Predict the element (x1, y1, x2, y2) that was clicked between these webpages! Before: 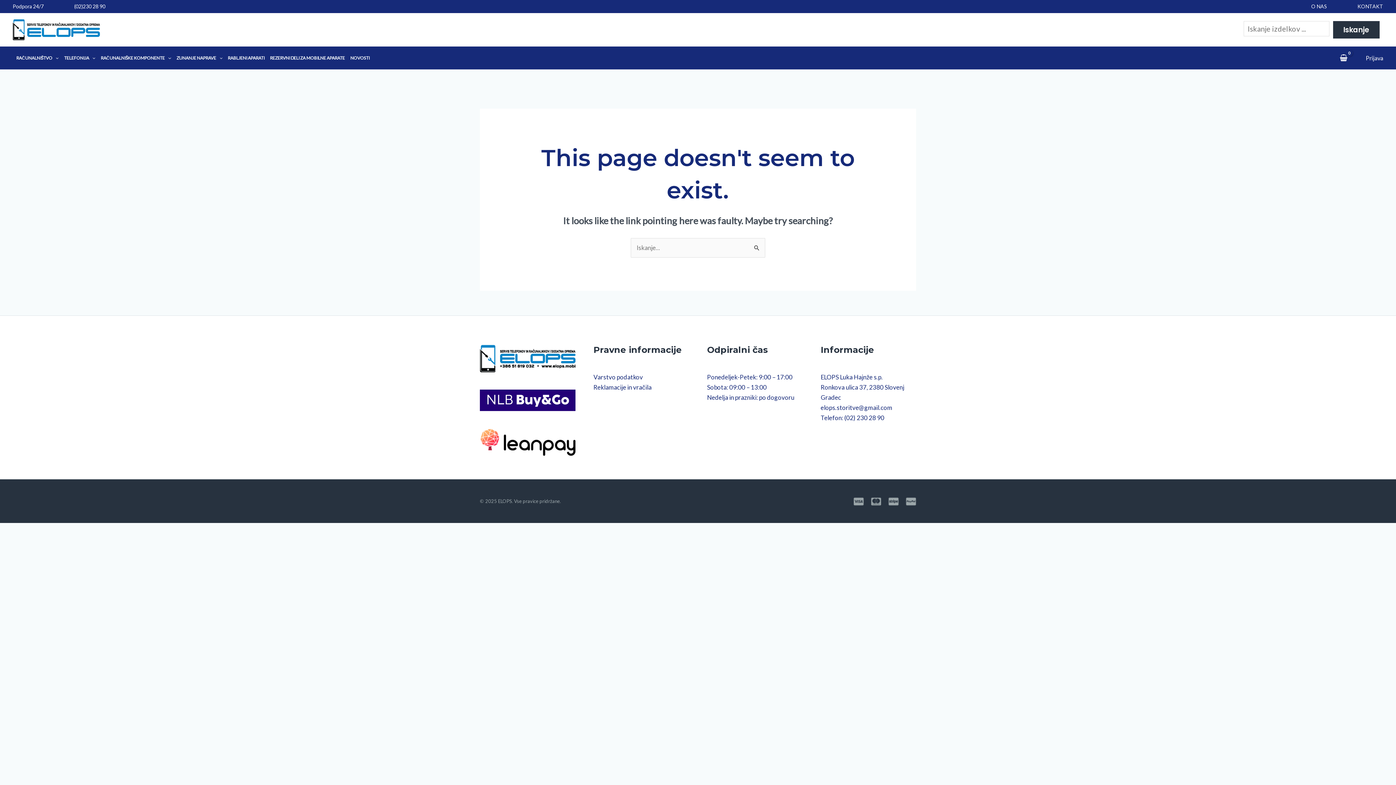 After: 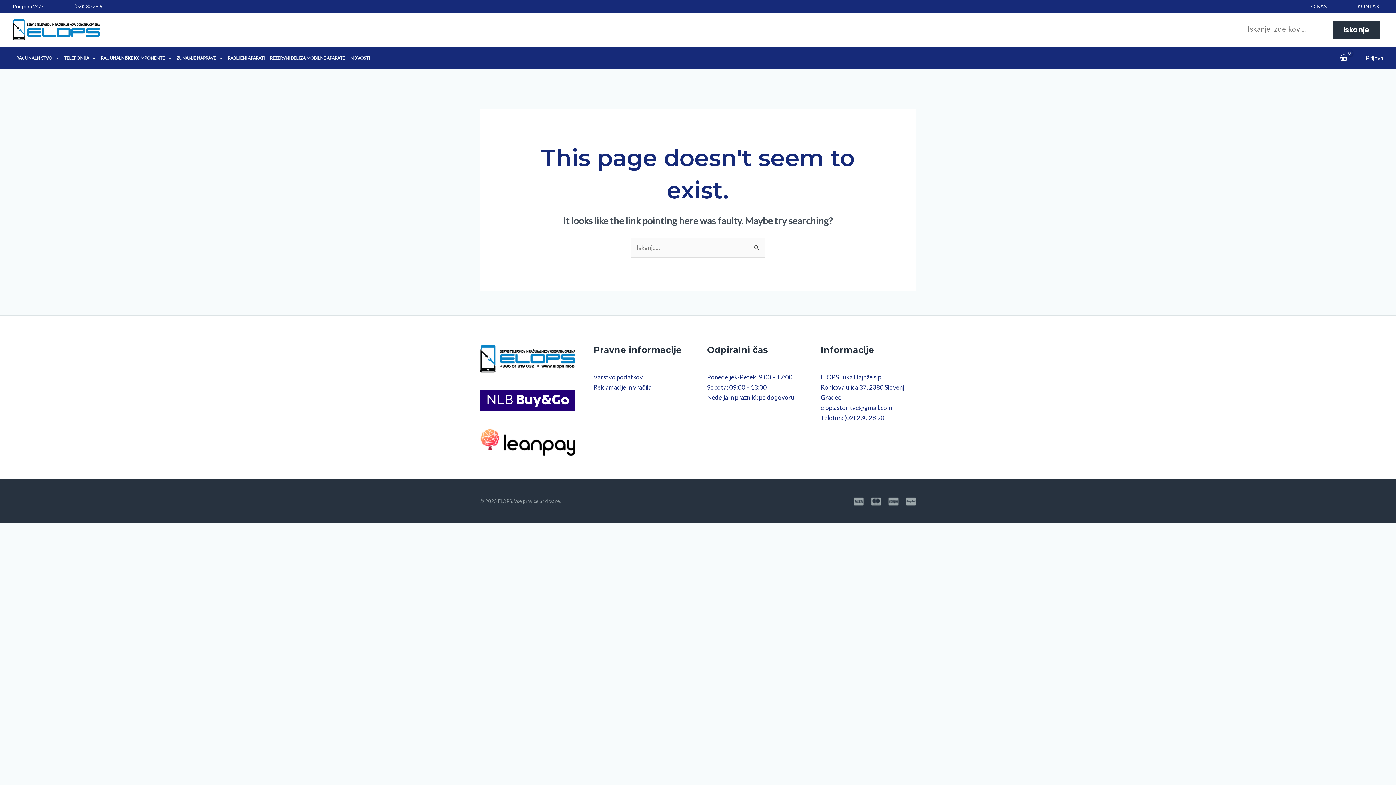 Action: label: (02)230 28 90 bbox: (74, 3, 105, 9)